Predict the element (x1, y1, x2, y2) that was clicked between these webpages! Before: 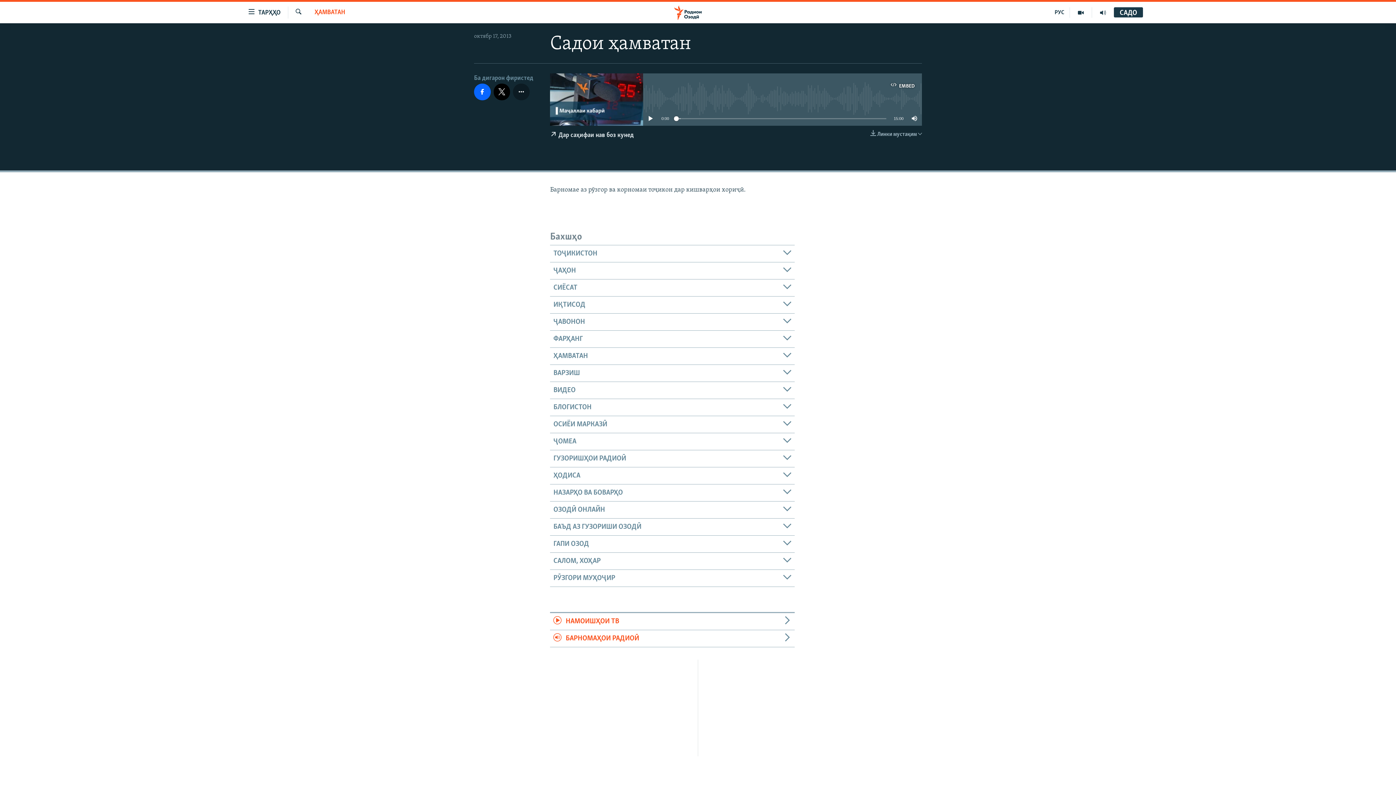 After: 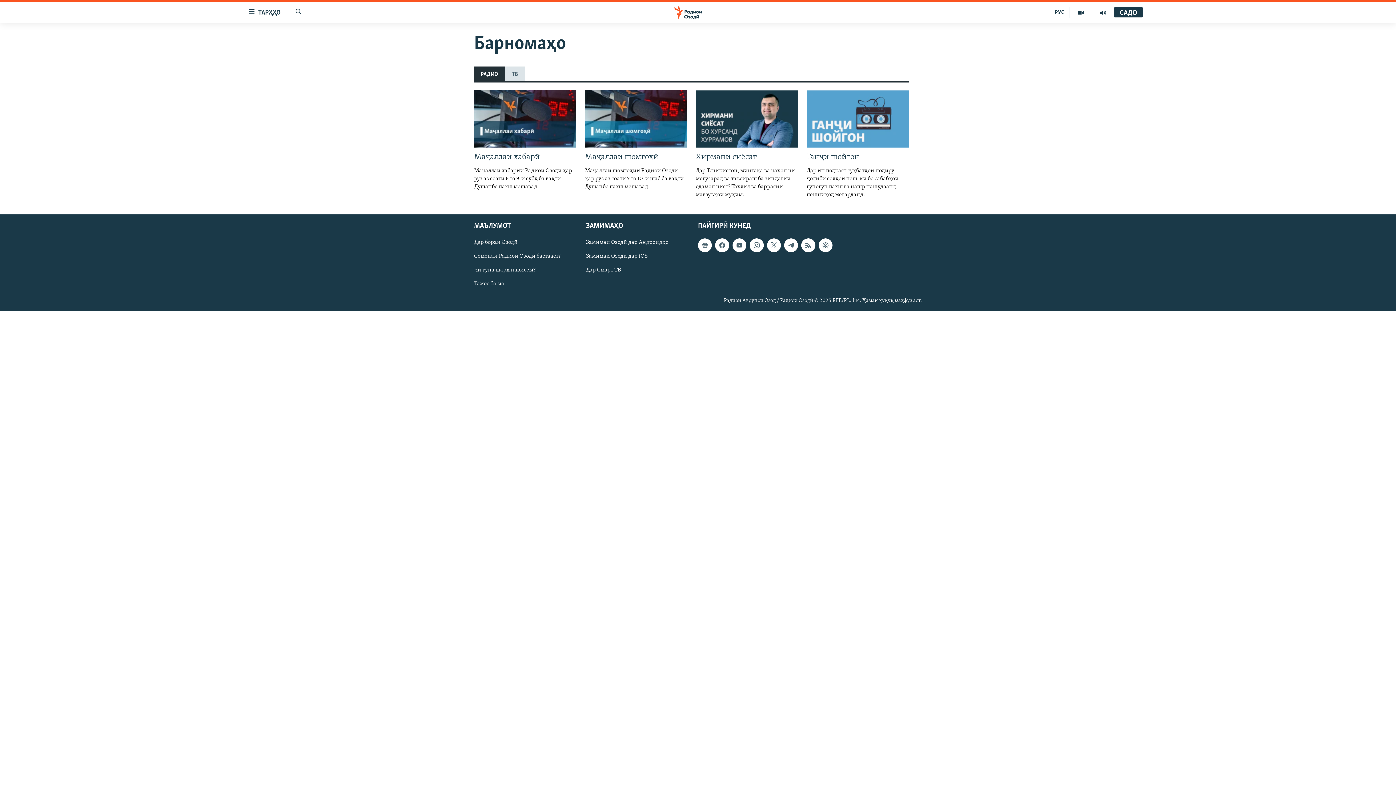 Action: bbox: (550, 630, 794, 647) label: БАРНОМАҲОИ РАДИОӢ